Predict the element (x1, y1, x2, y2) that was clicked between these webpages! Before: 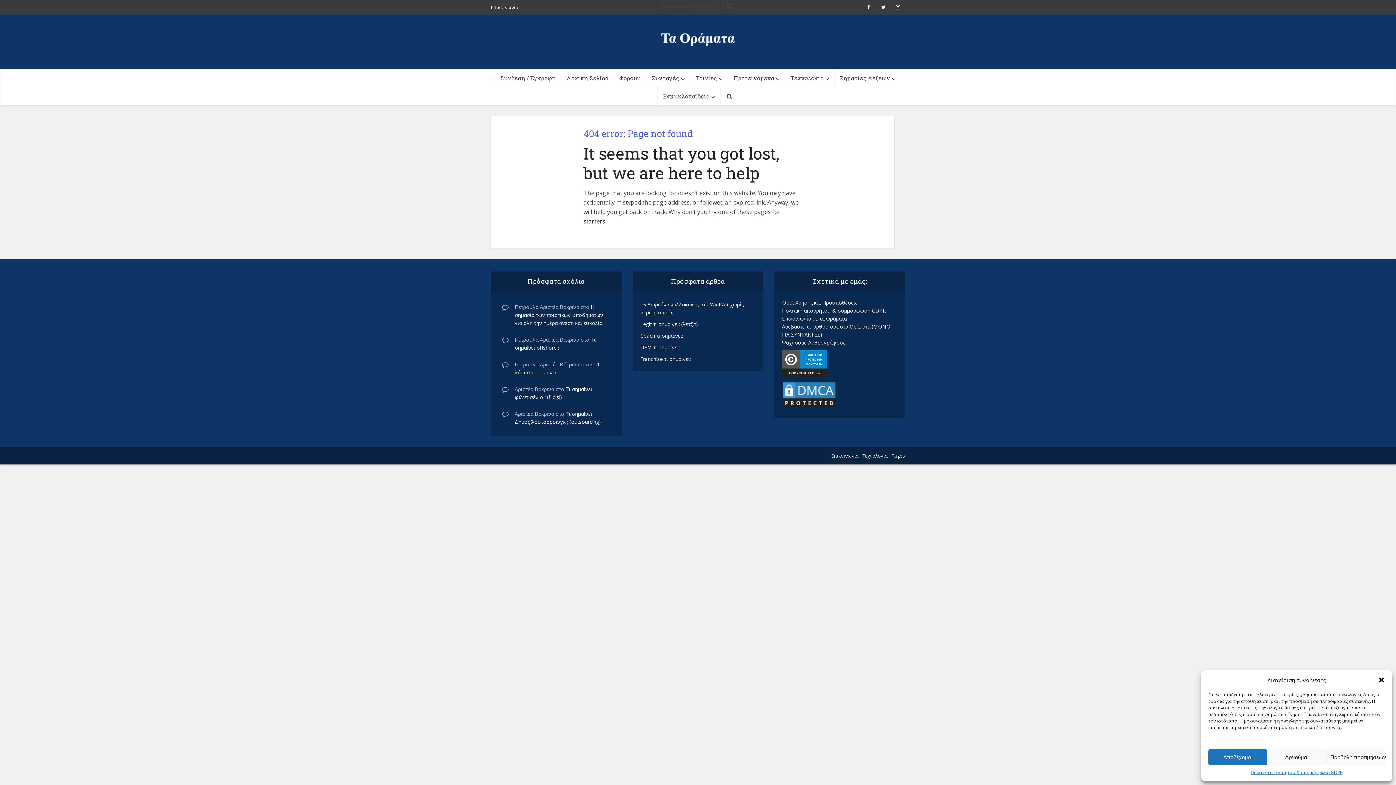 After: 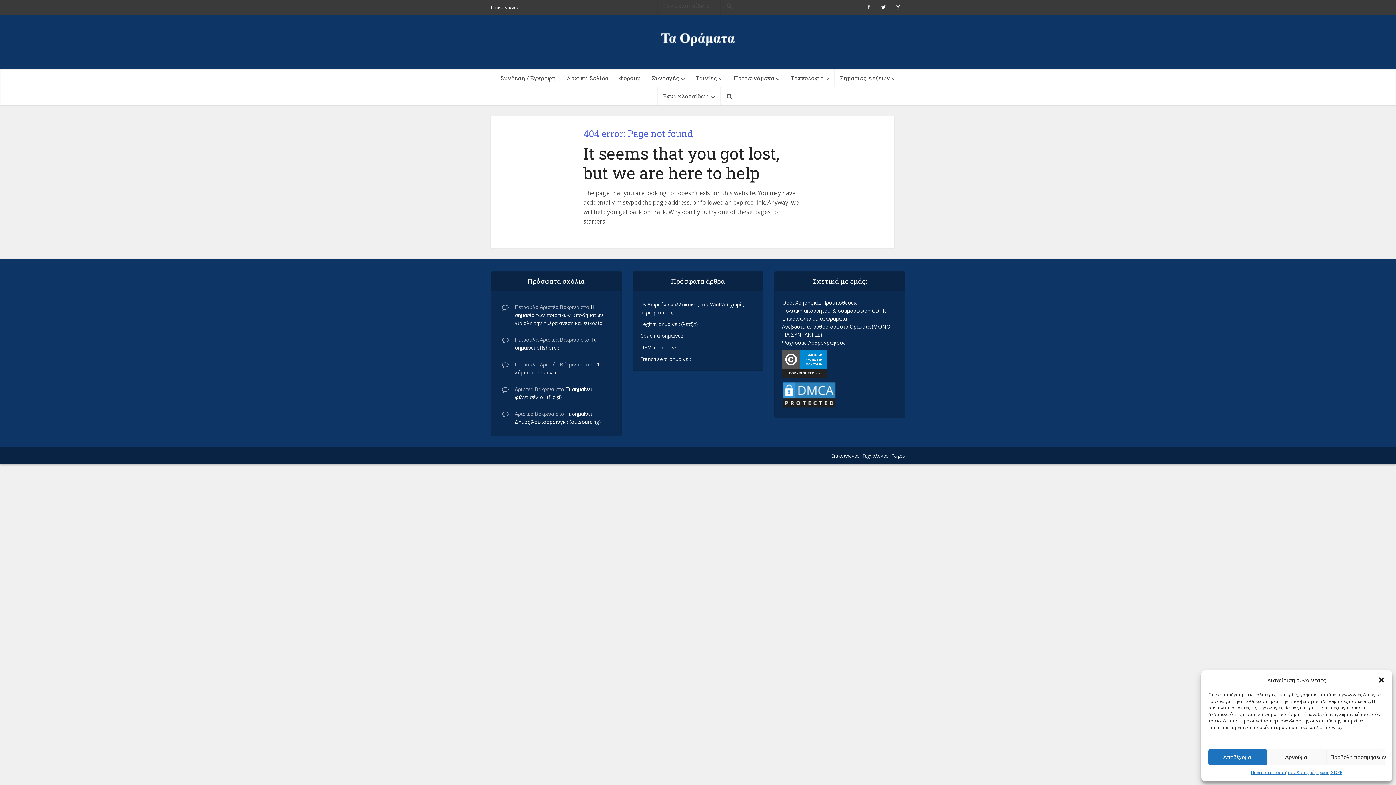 Action: bbox: (891, 452, 905, 459) label: Pages